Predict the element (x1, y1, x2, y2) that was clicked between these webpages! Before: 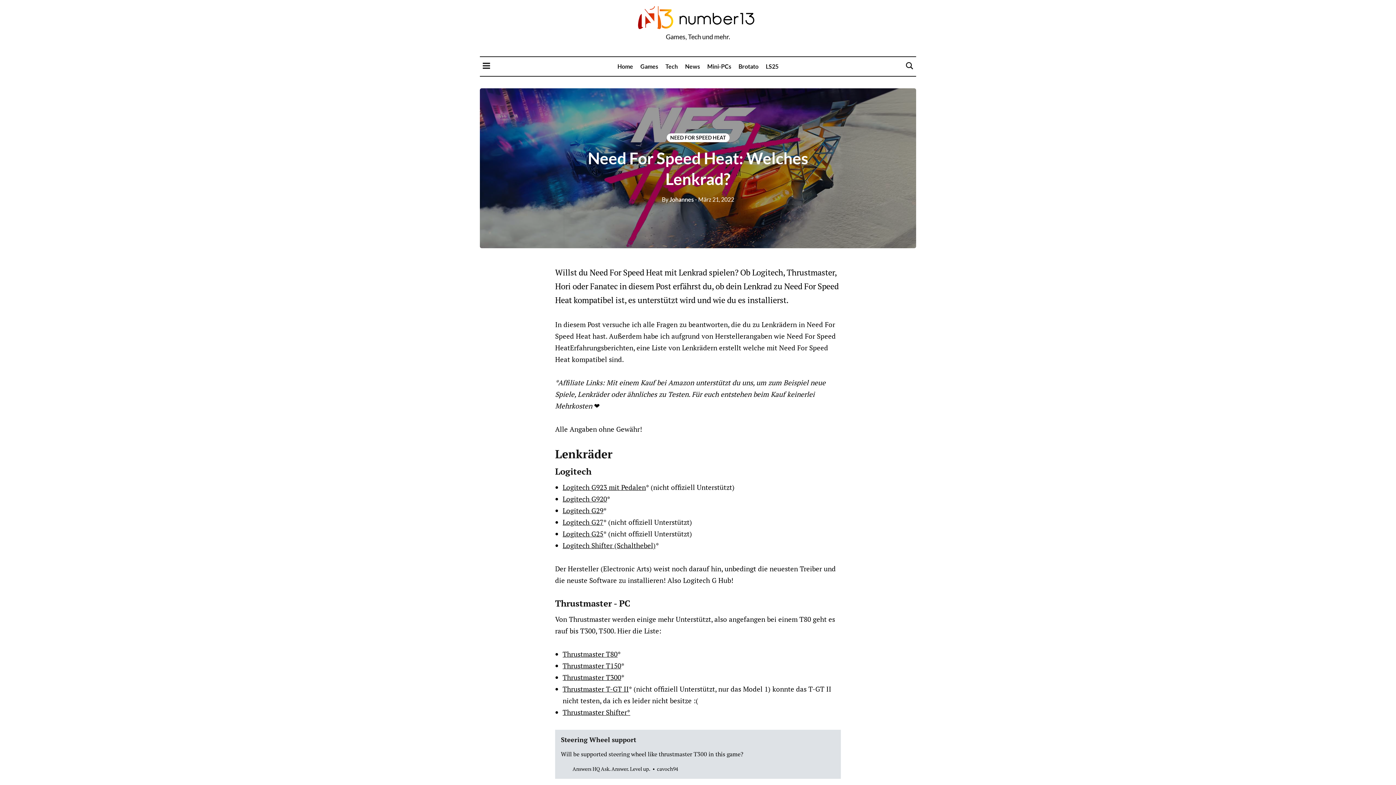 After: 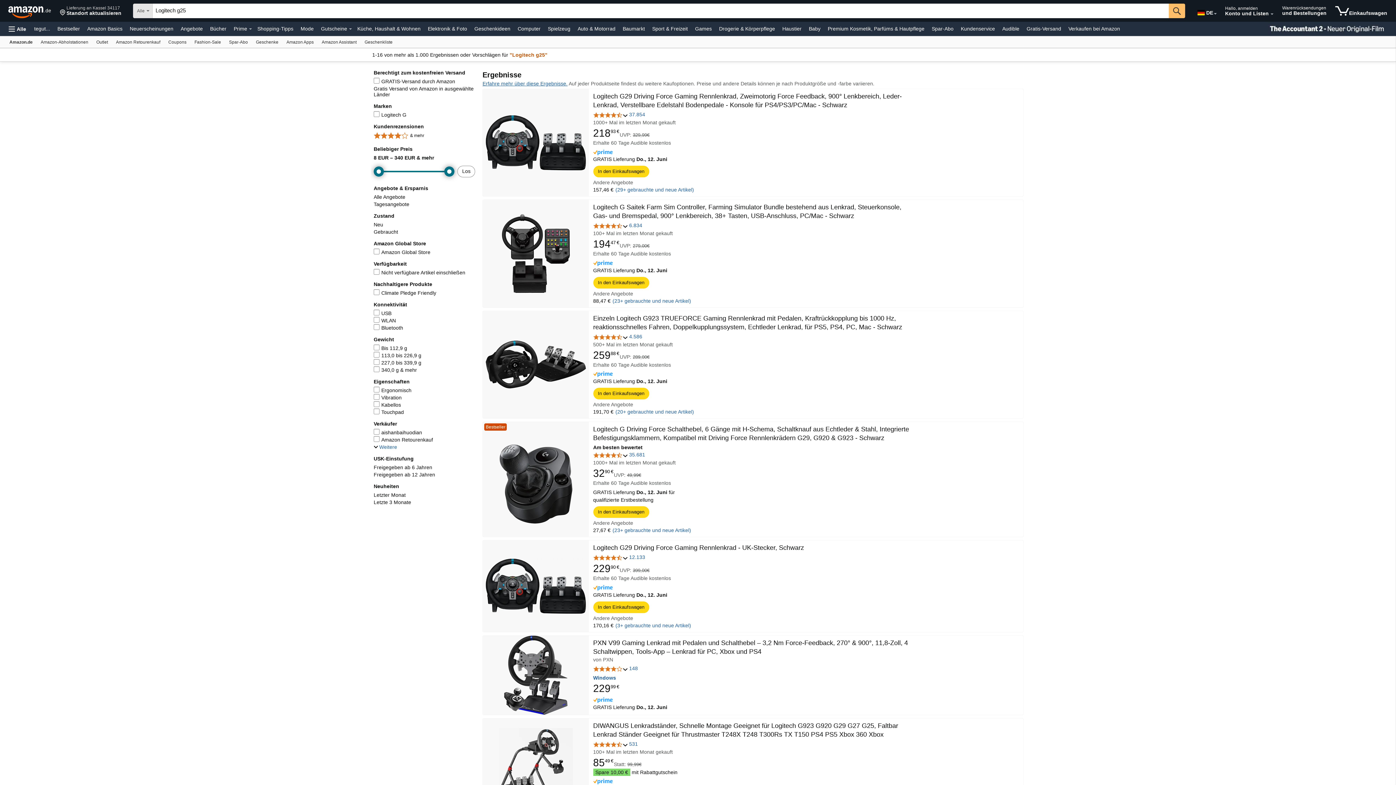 Action: label: Logitech G27 bbox: (562, 517, 603, 526)